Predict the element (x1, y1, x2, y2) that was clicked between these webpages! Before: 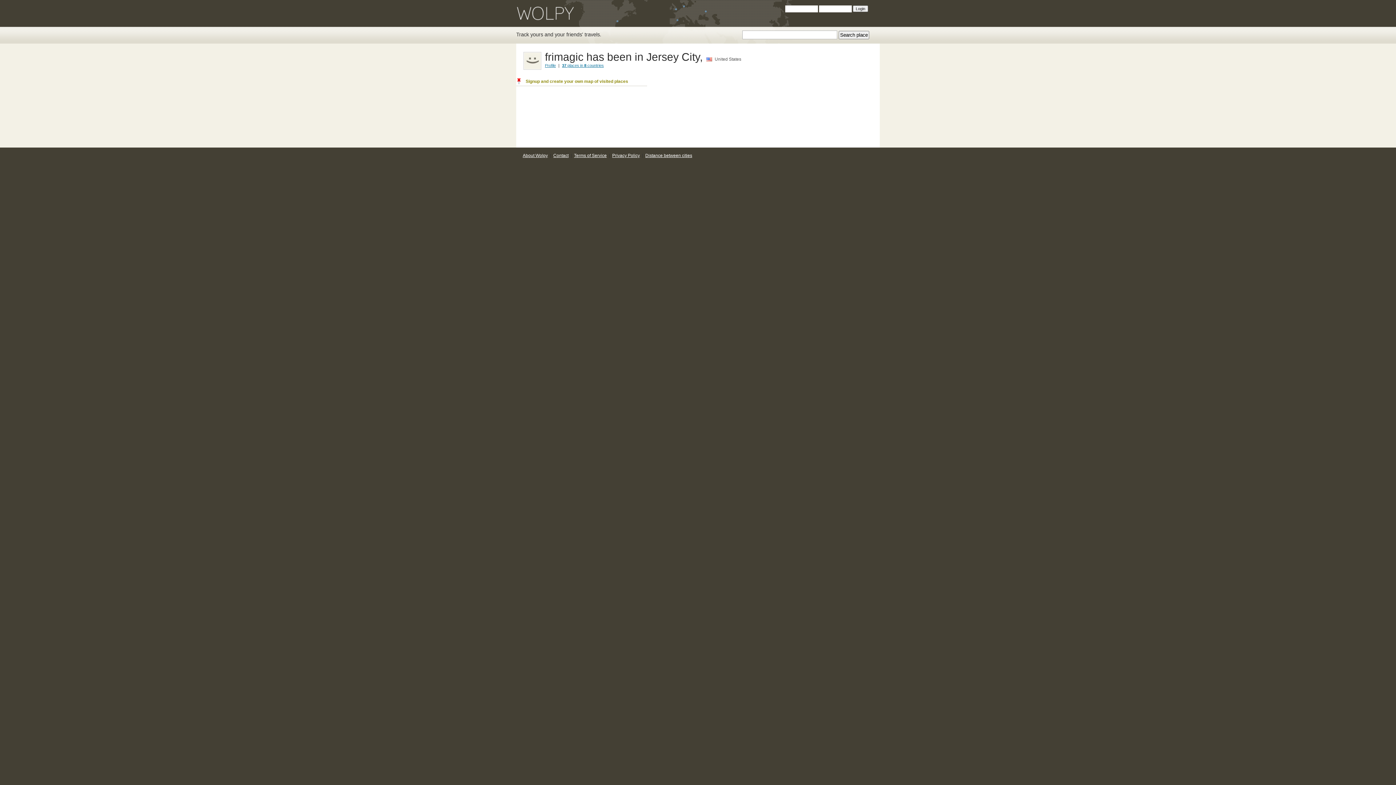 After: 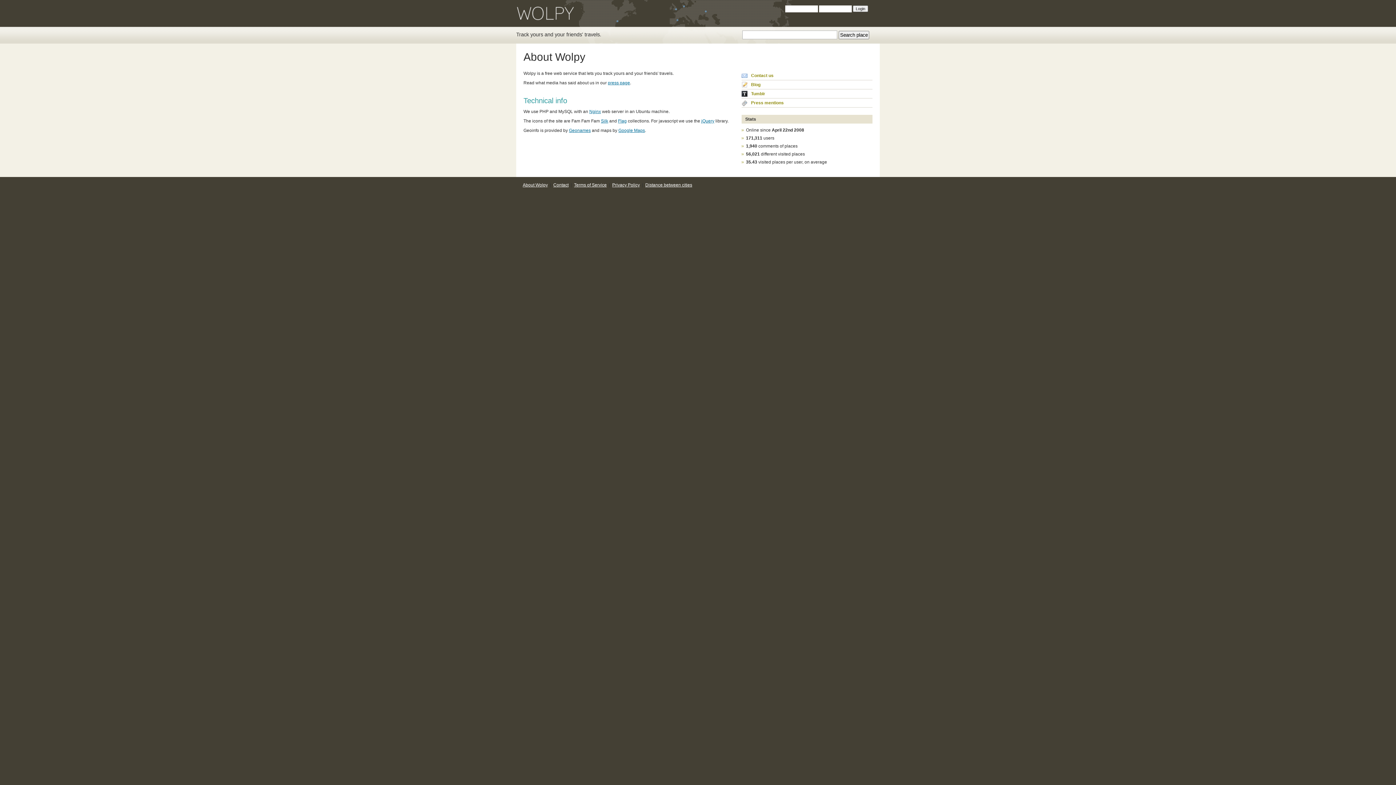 Action: bbox: (521, 153, 549, 158) label: About Wolpy